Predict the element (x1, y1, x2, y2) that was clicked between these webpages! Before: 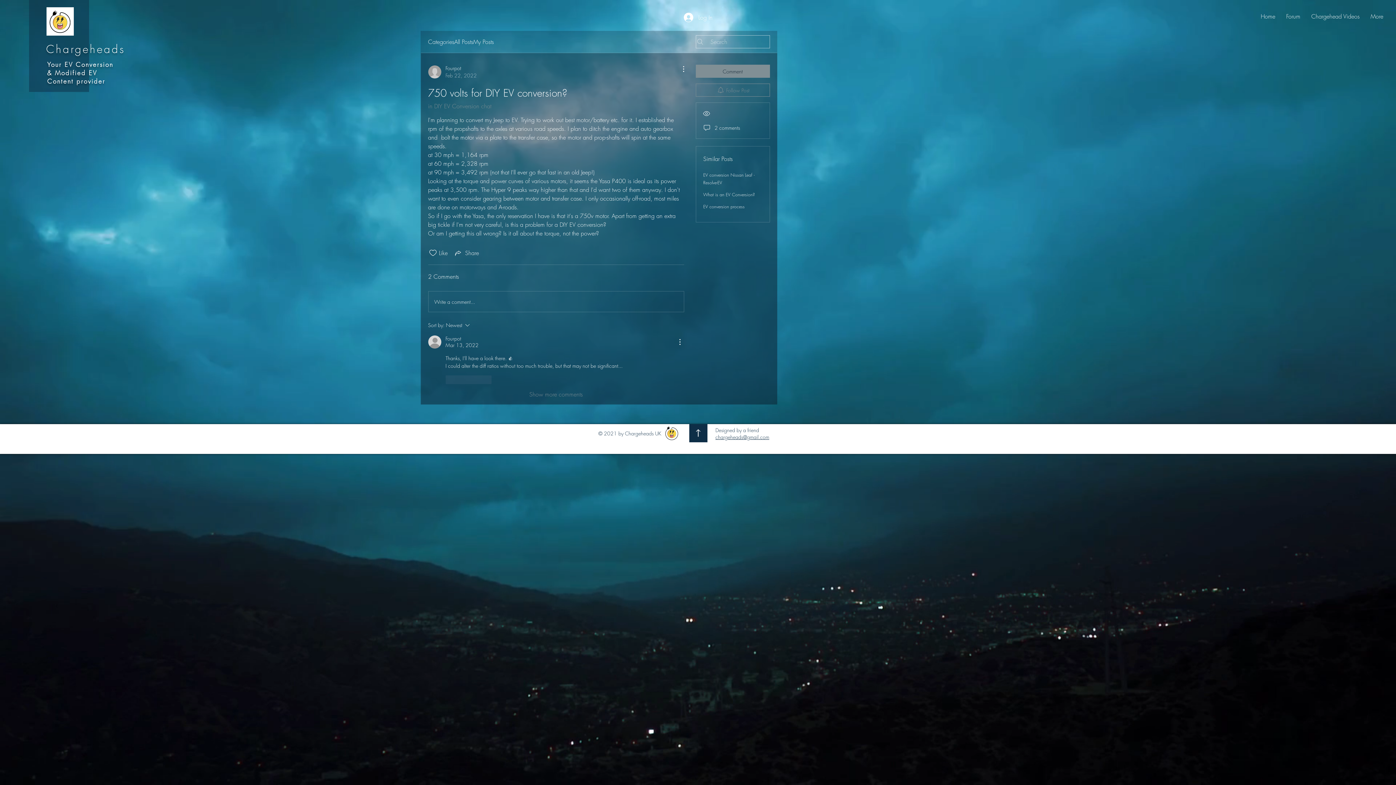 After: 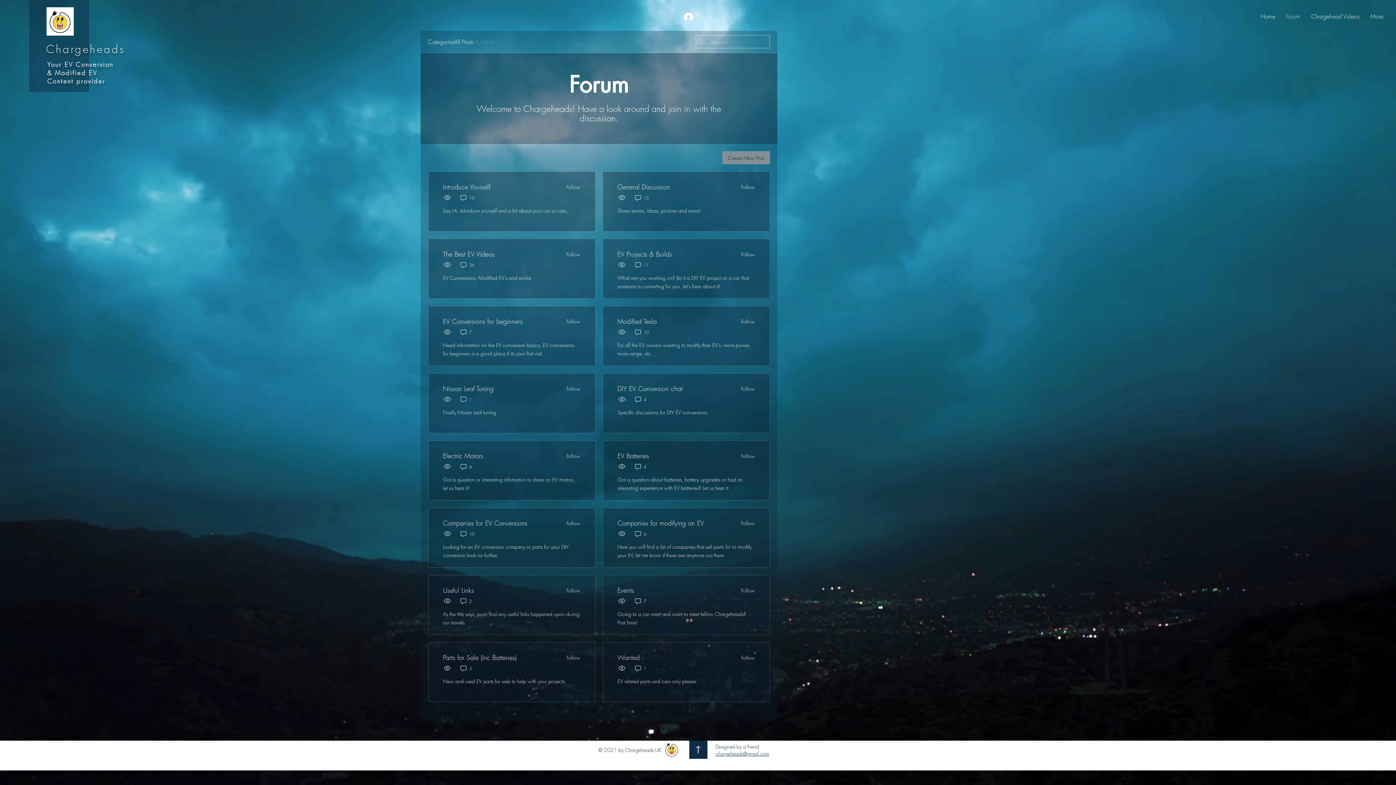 Action: label: My Posts bbox: (473, 37, 494, 46)